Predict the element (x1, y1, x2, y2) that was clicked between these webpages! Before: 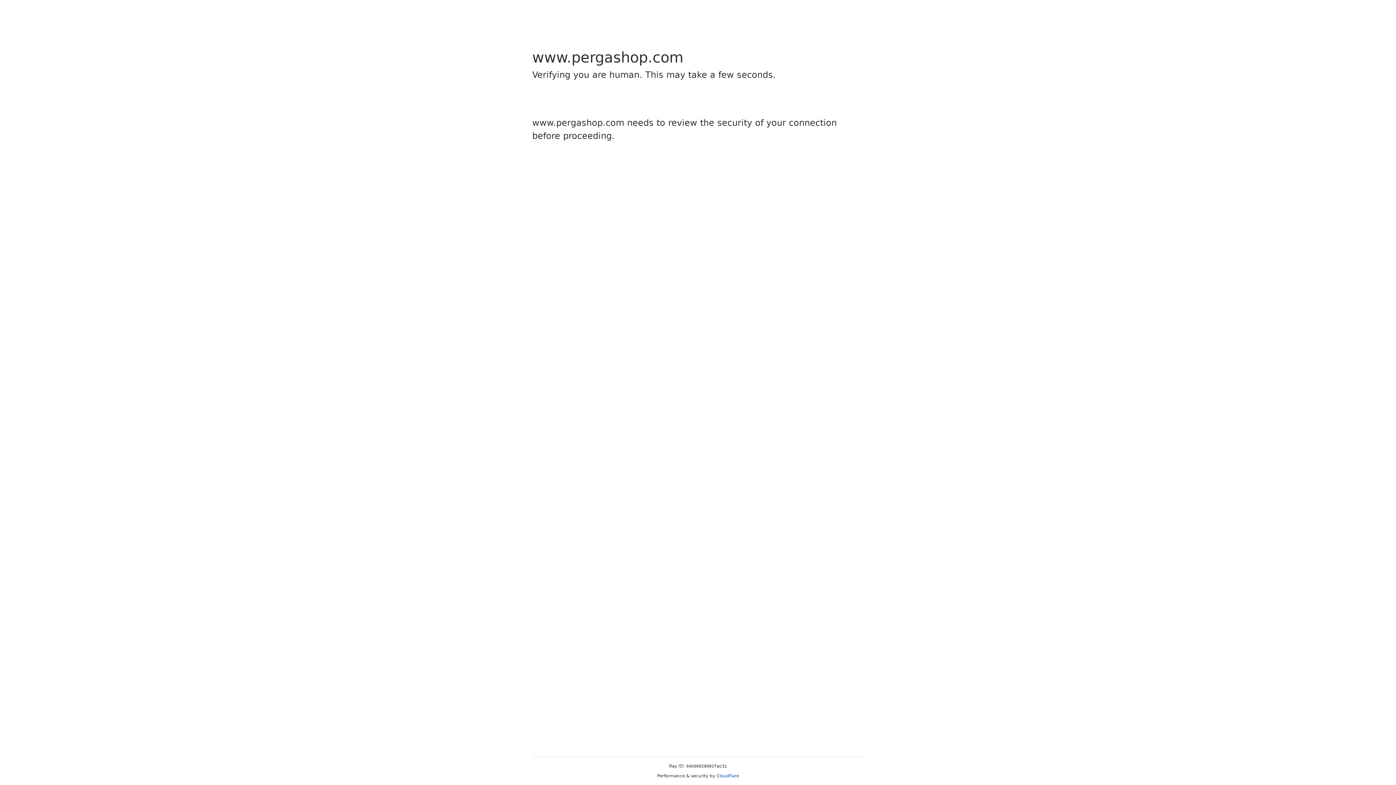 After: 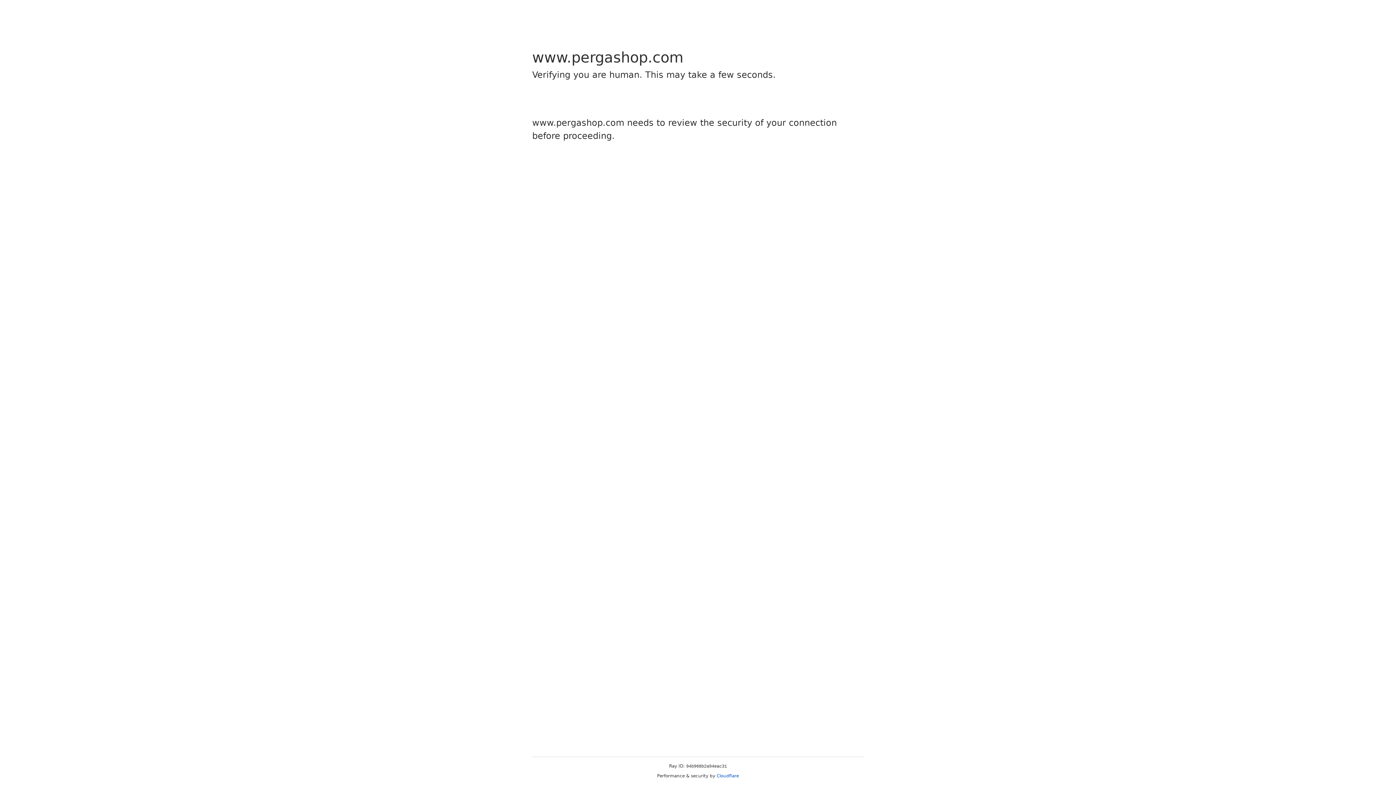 Action: bbox: (716, 773, 739, 778) label: Cloudflare